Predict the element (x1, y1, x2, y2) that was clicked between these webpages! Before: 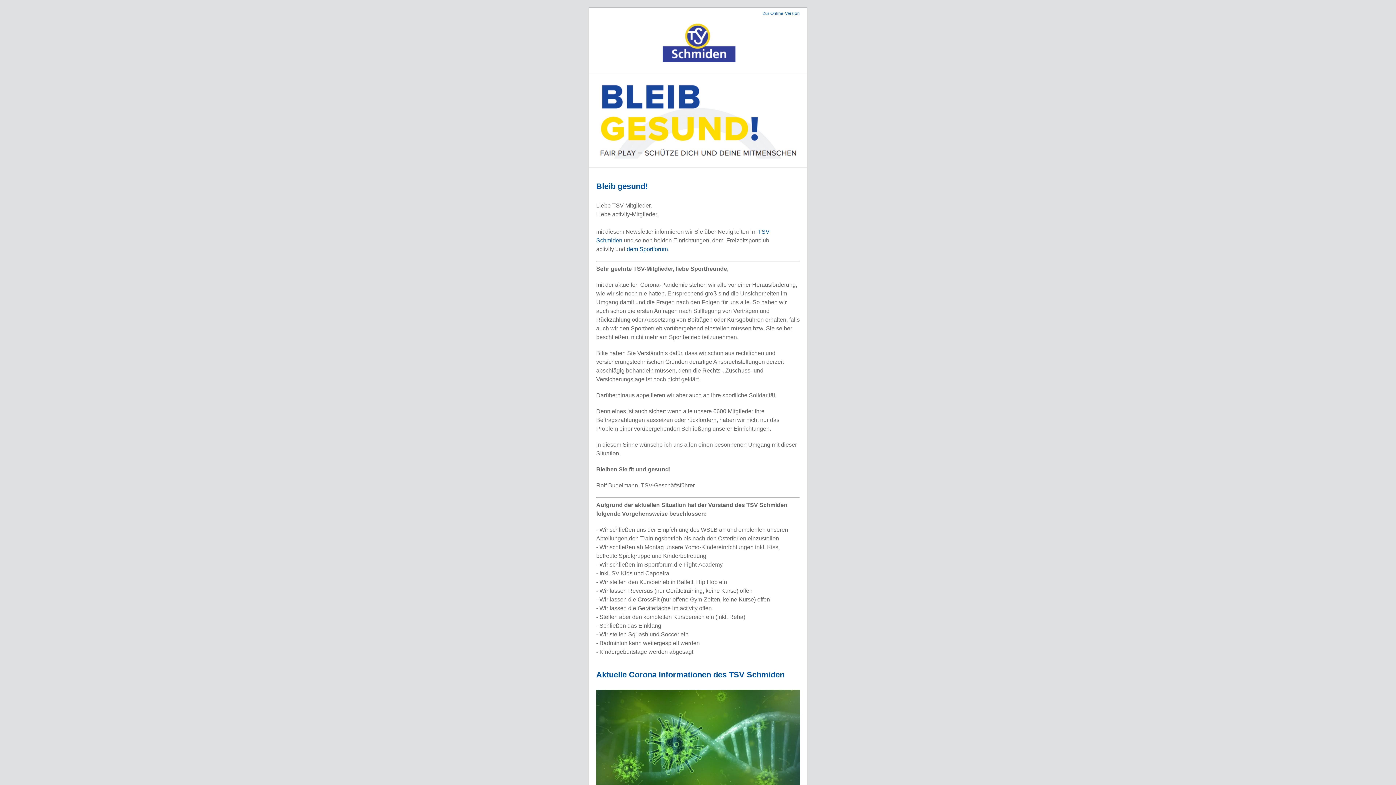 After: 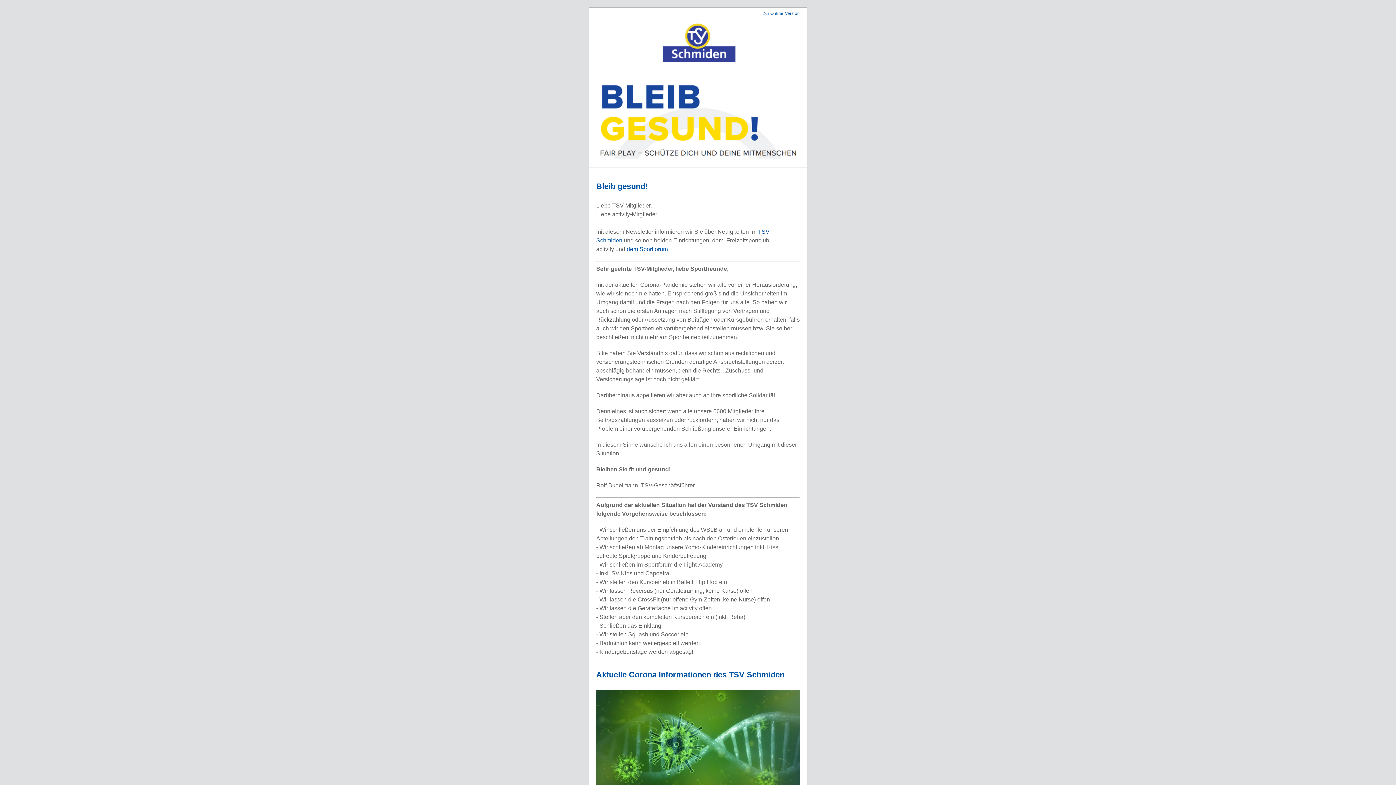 Action: bbox: (626, 246, 668, 252) label: dem Sportforum